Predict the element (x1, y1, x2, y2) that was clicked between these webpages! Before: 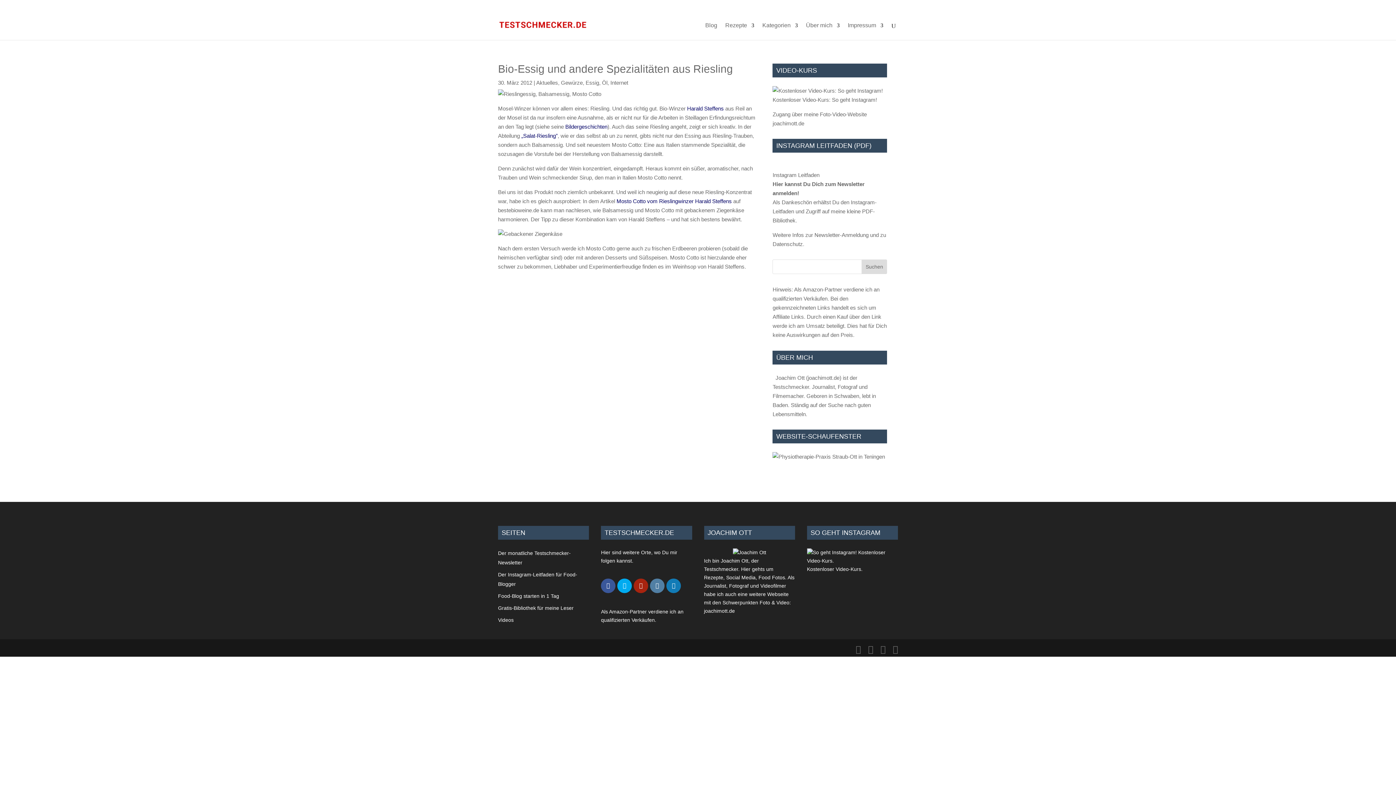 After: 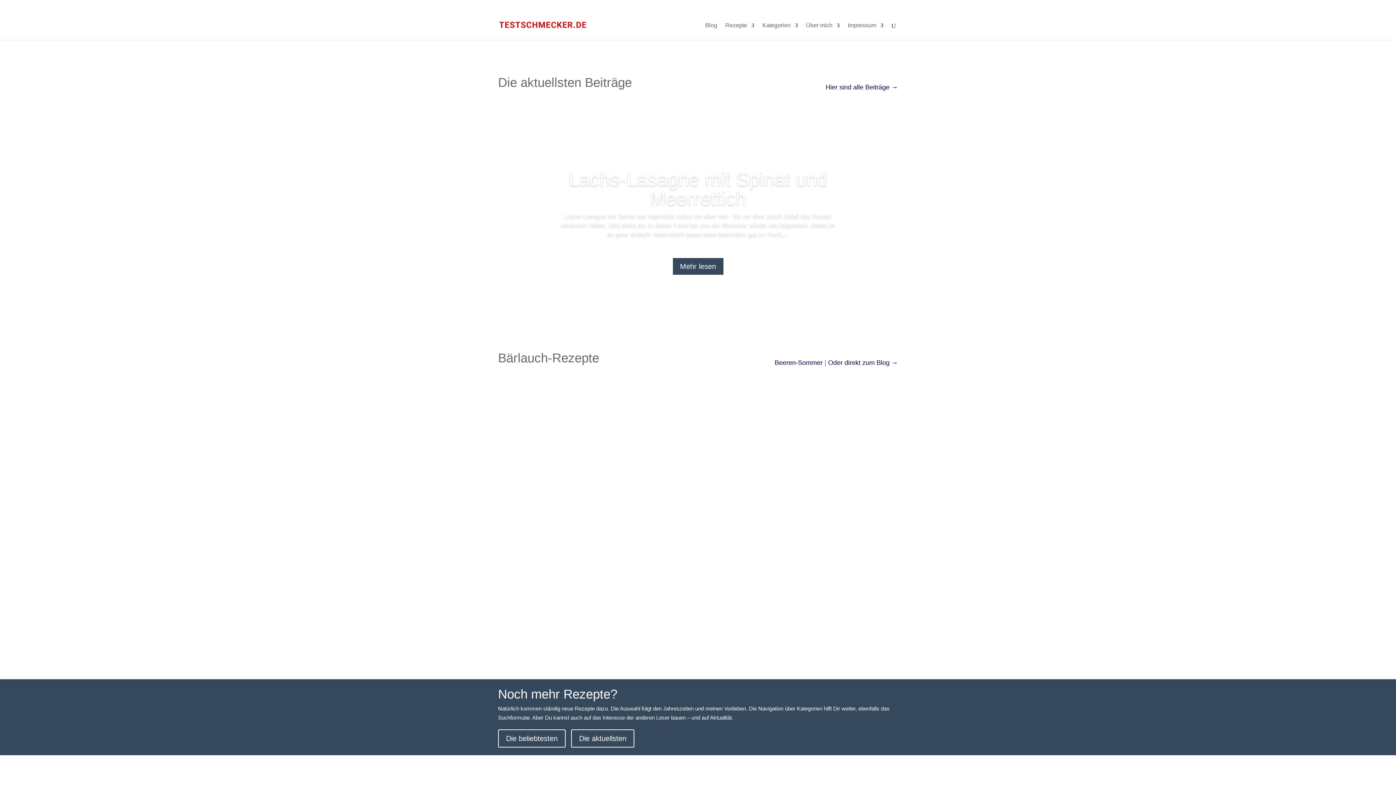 Action: bbox: (499, 21, 586, 27)